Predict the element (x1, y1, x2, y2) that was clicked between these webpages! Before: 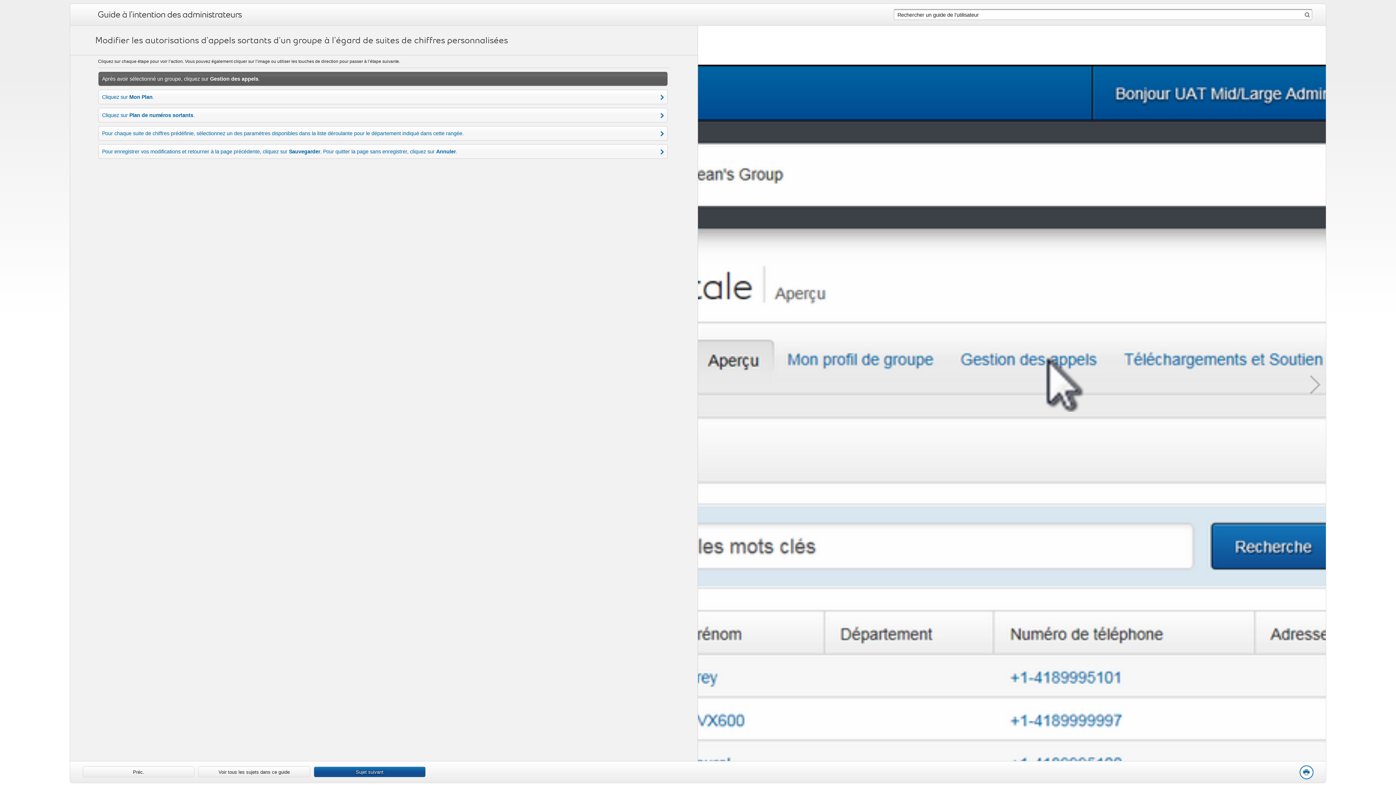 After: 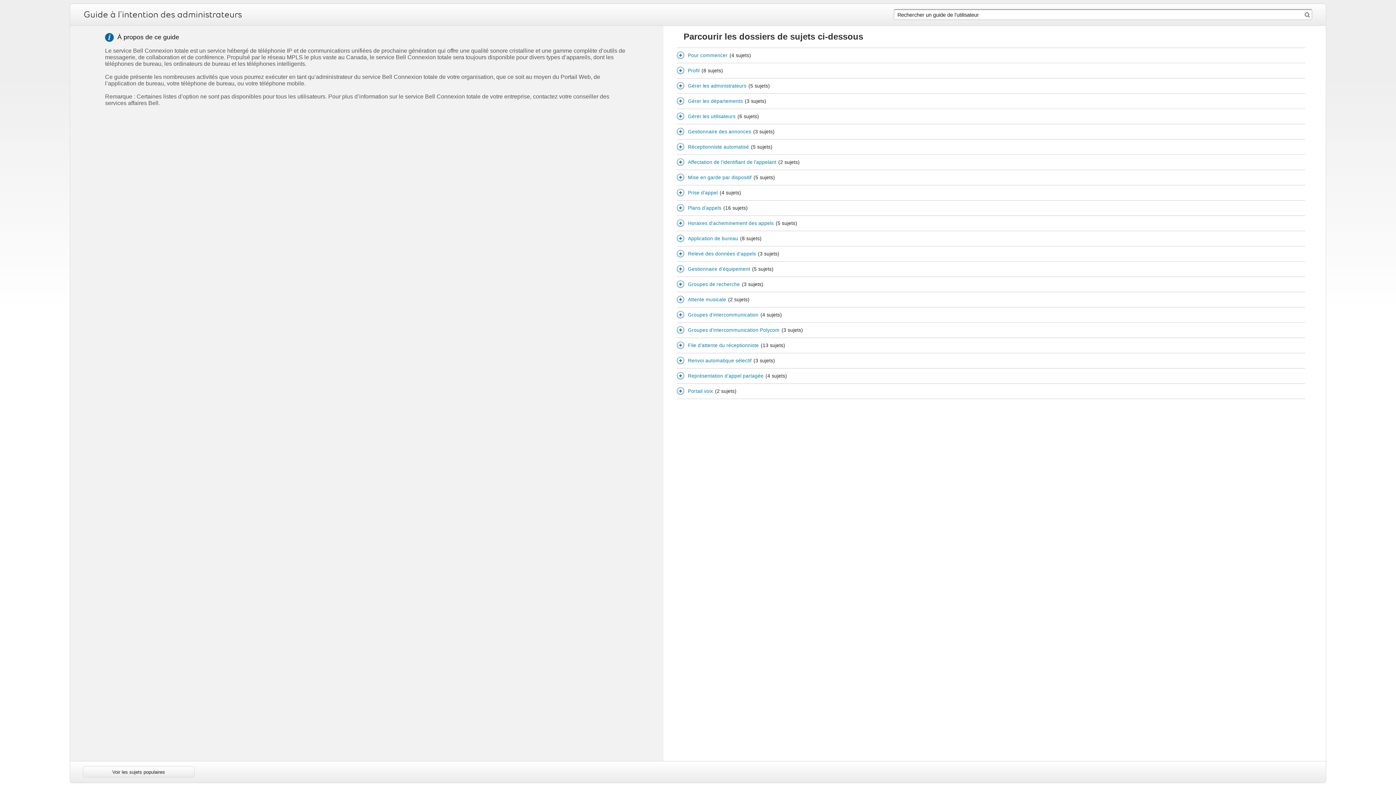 Action: bbox: (198, 767, 309, 777) label: Voir tous les sujets dans ce guide